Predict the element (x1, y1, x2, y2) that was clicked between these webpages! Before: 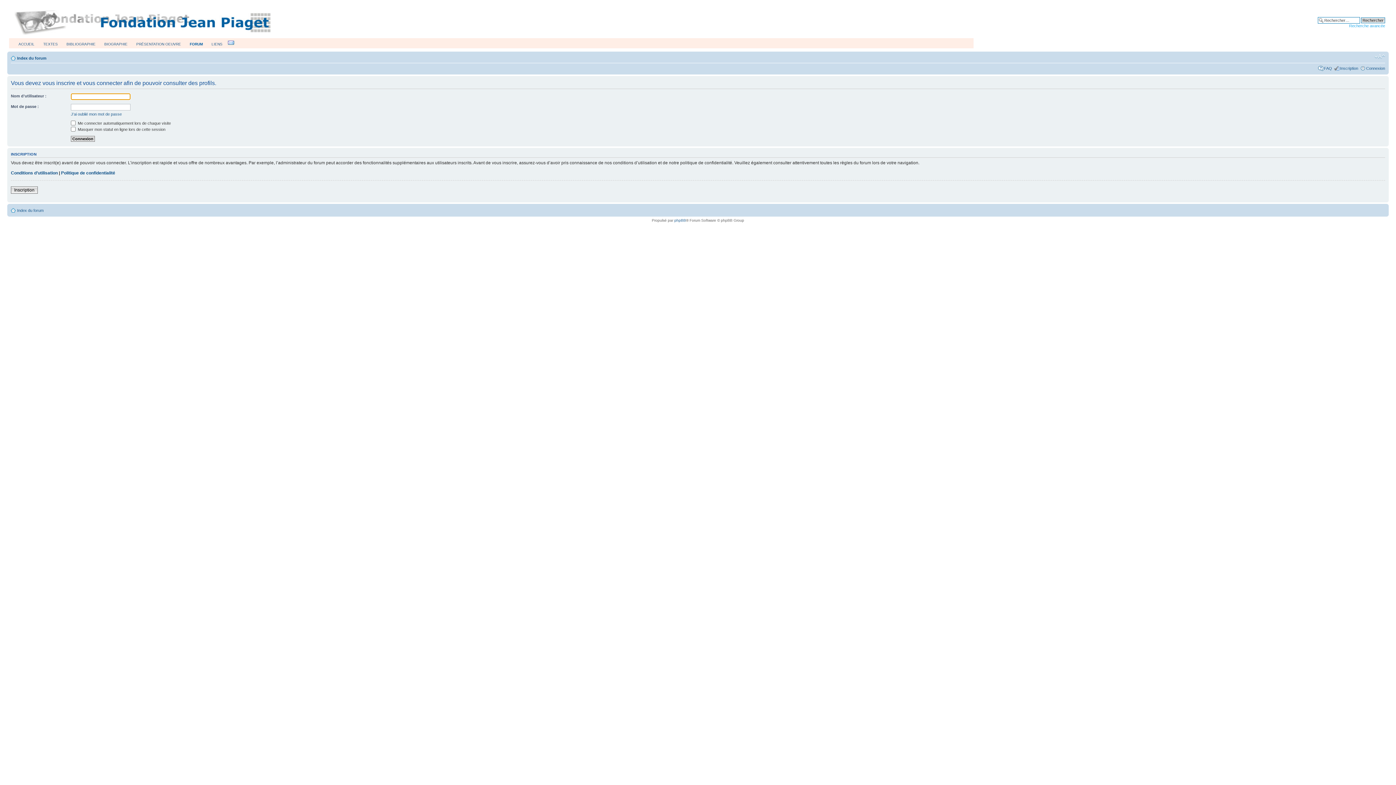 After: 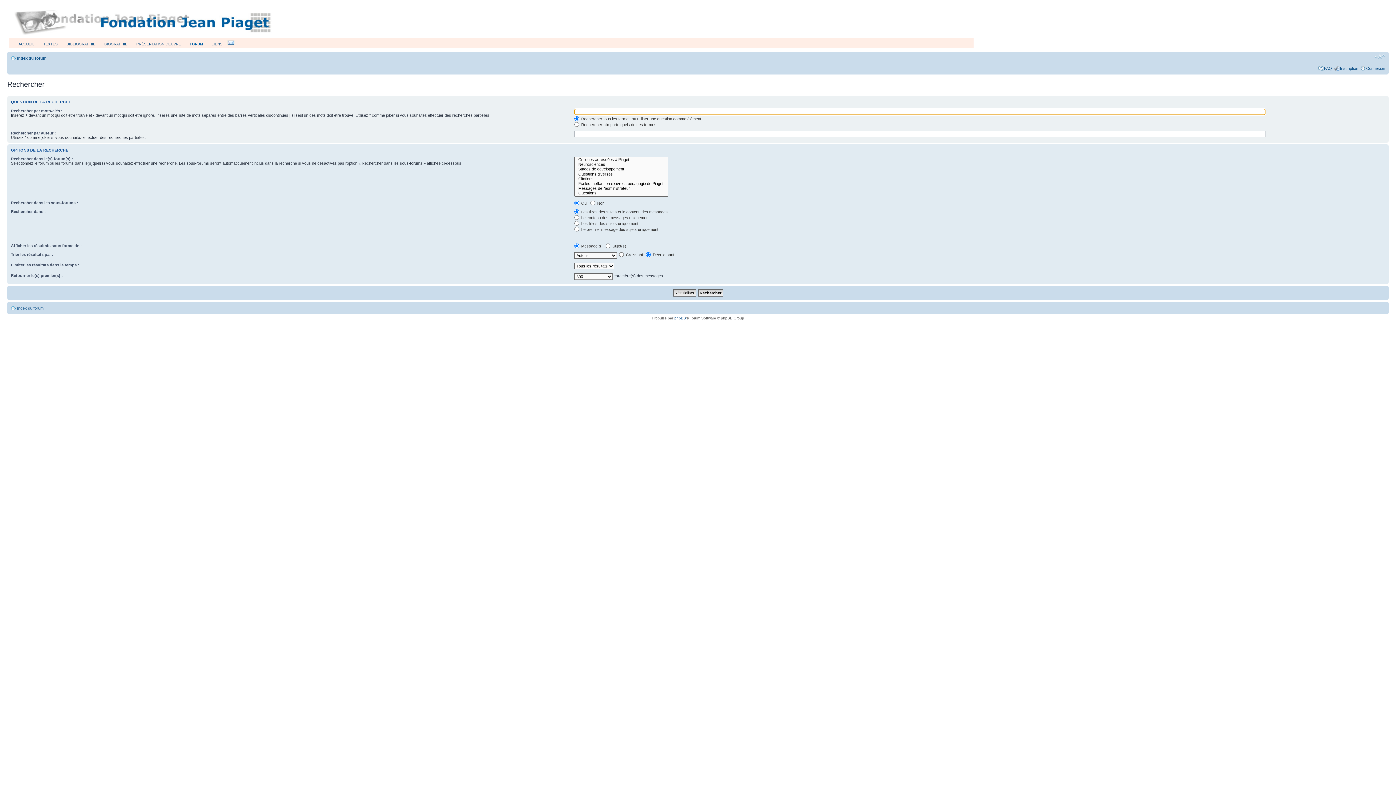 Action: label: Recherche avancée bbox: (1349, 23, 1385, 28)